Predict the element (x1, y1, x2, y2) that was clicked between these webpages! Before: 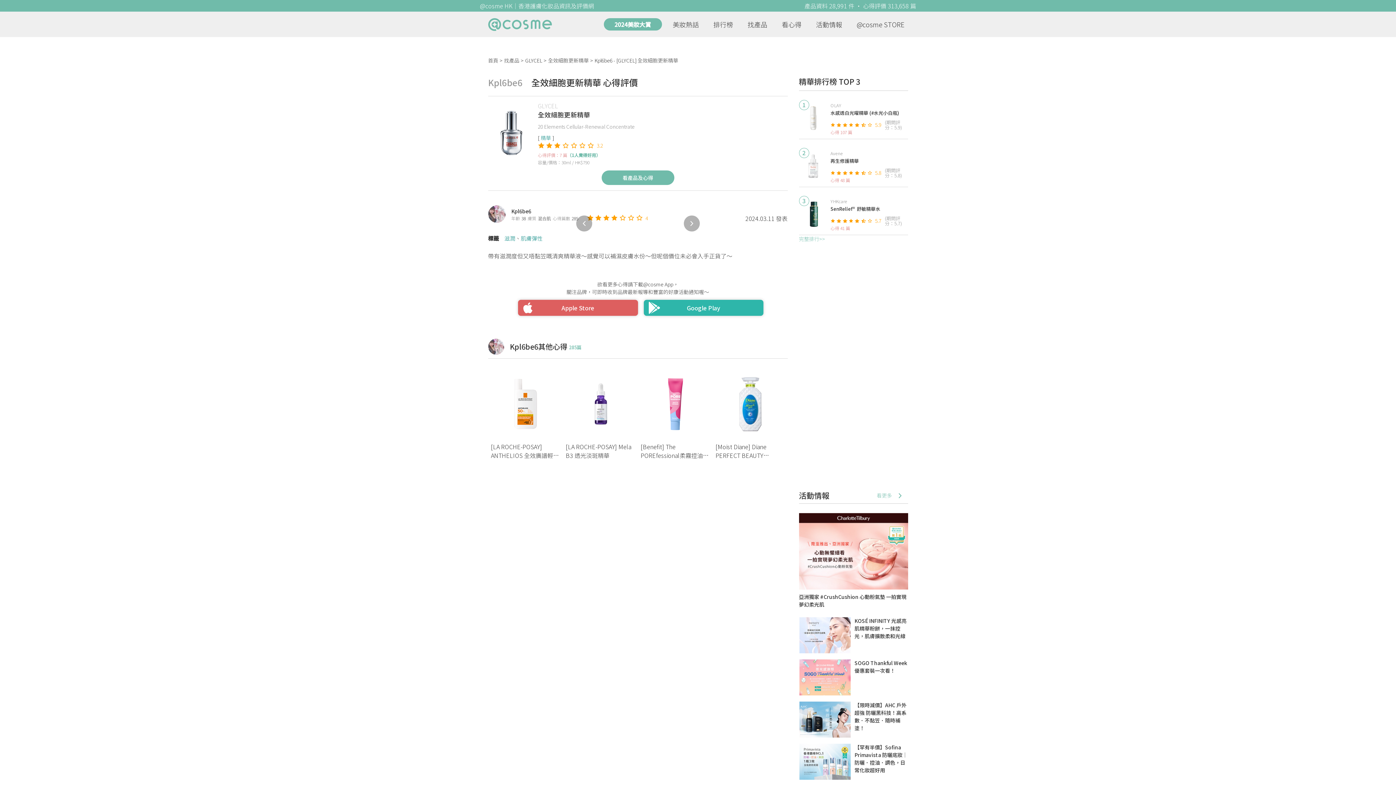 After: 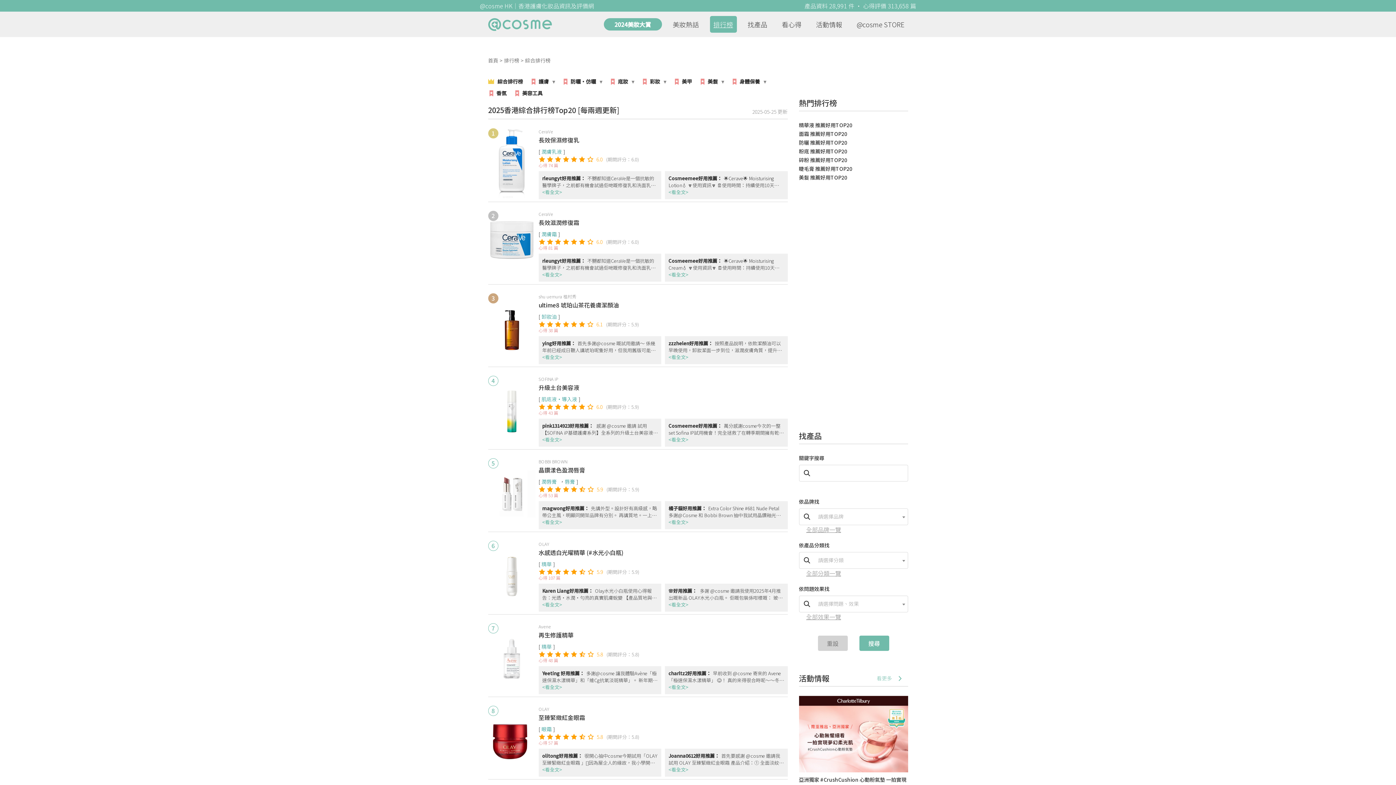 Action: bbox: (710, 19, 736, 28) label: 排行榜